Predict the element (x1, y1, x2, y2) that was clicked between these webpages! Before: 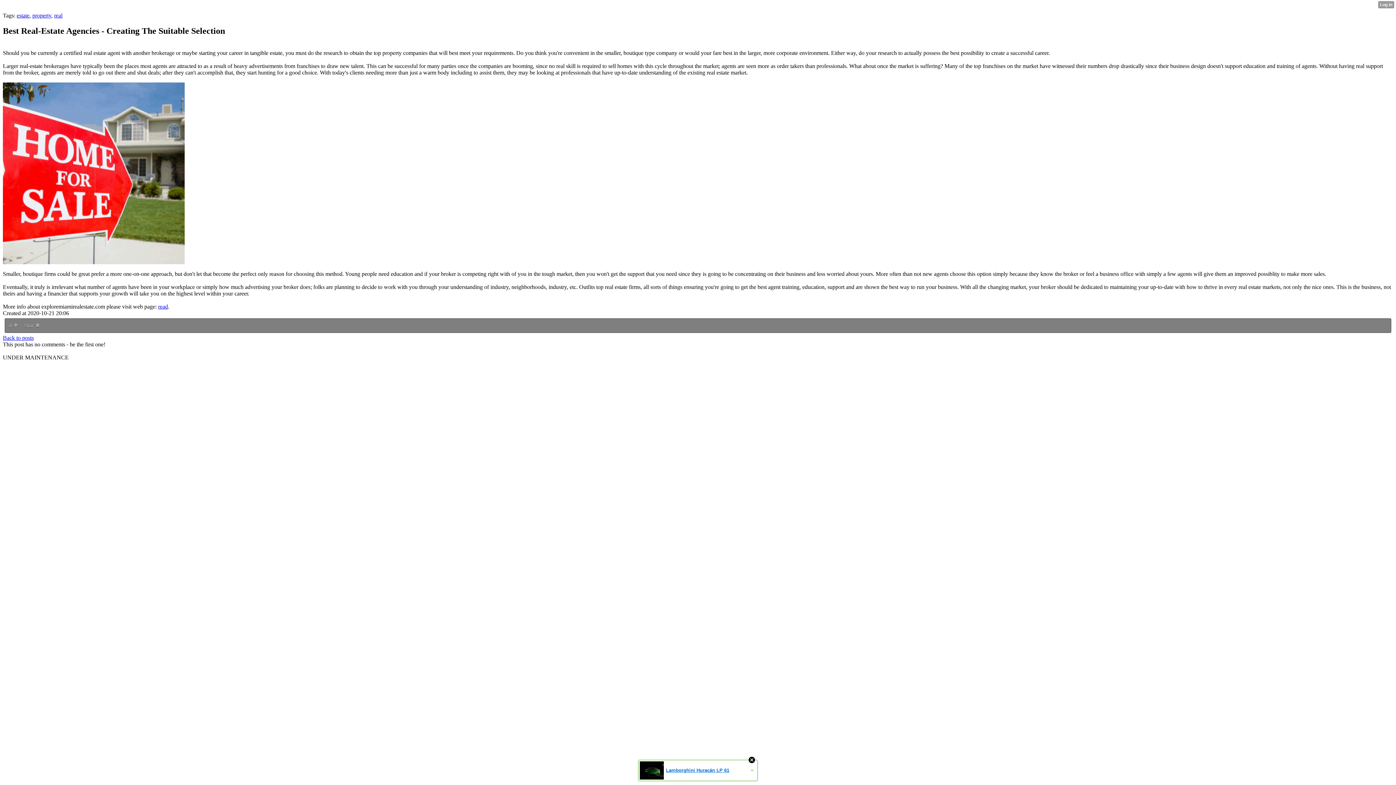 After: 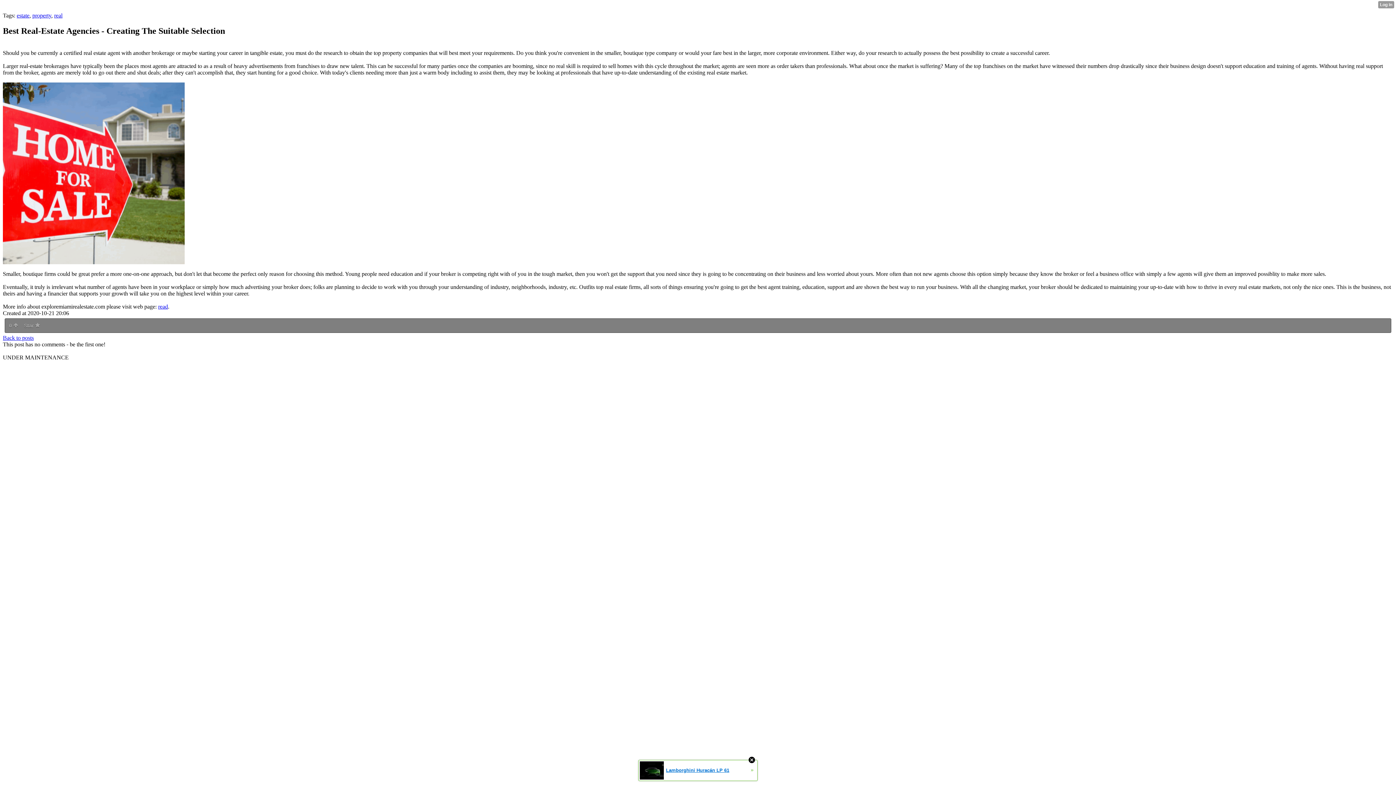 Action: label: Lamborghini Huracán LP 61
» bbox: (638, 760, 757, 781)